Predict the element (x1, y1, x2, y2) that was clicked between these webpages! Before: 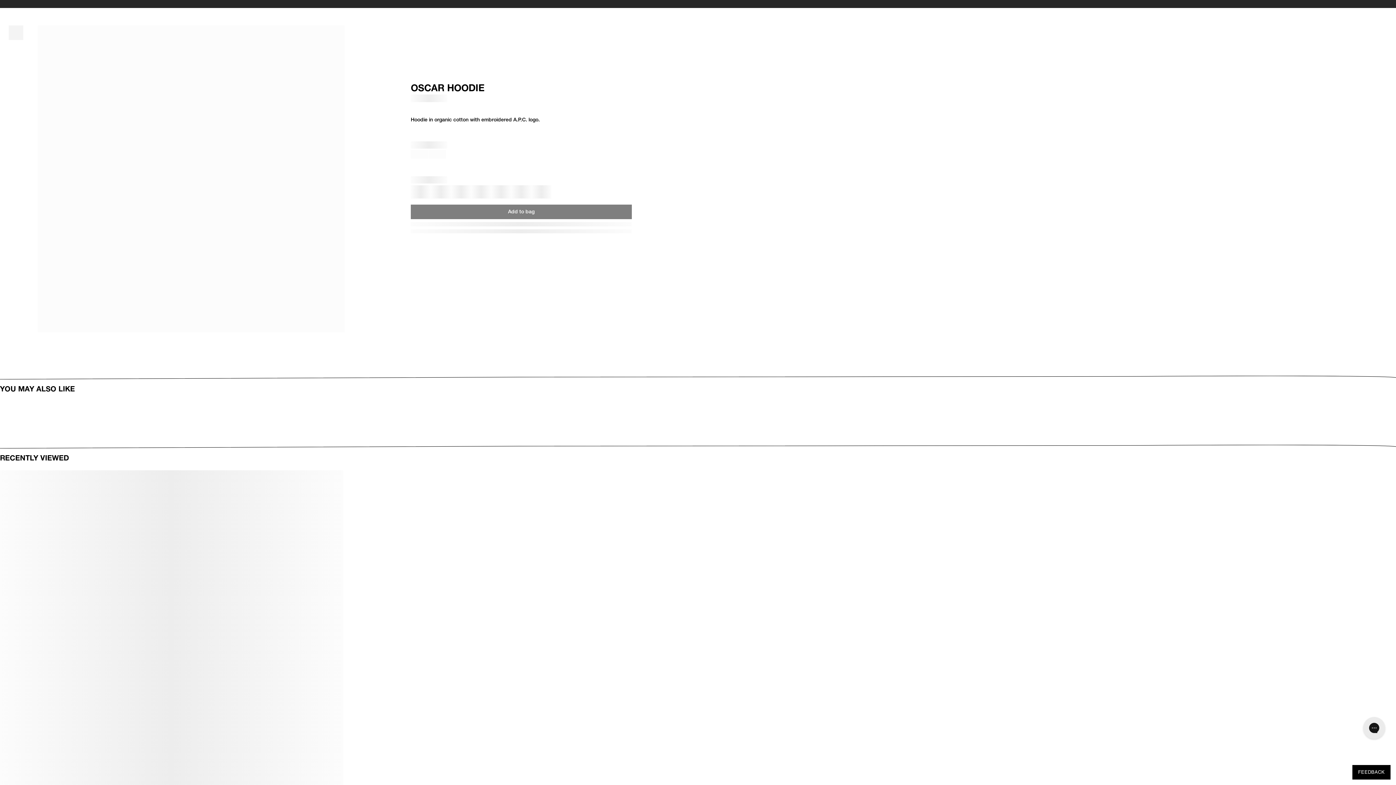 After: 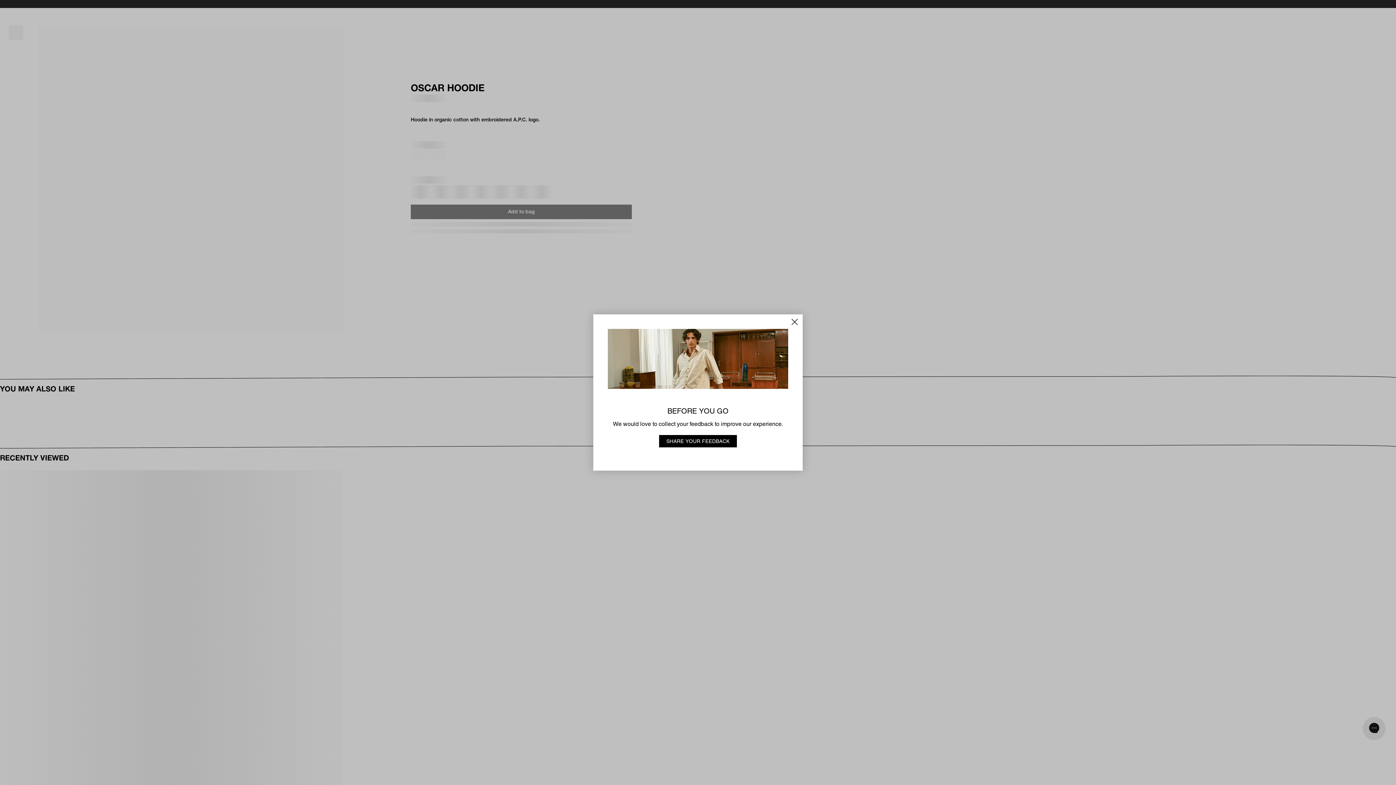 Action: label: Open feedback form bbox: (1352, 765, 1390, 780)